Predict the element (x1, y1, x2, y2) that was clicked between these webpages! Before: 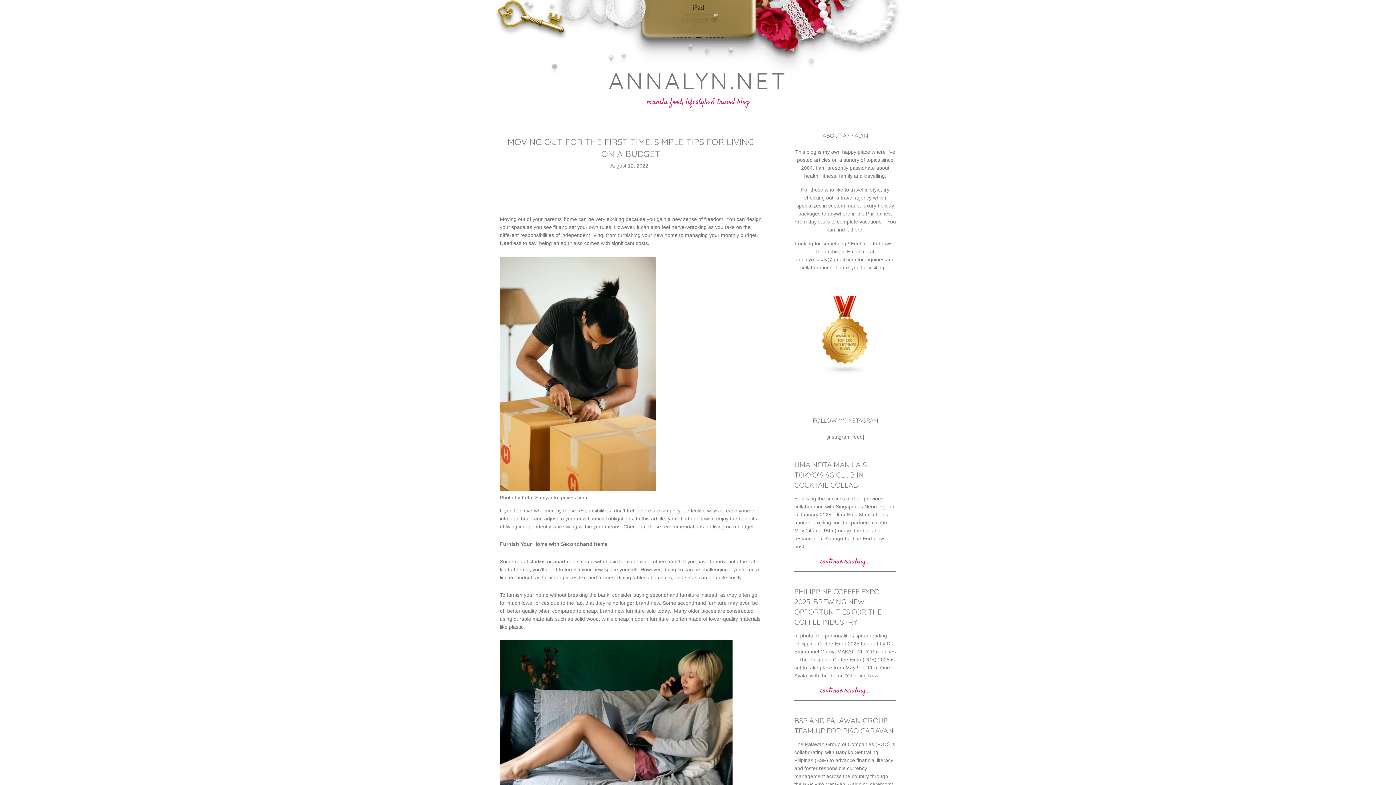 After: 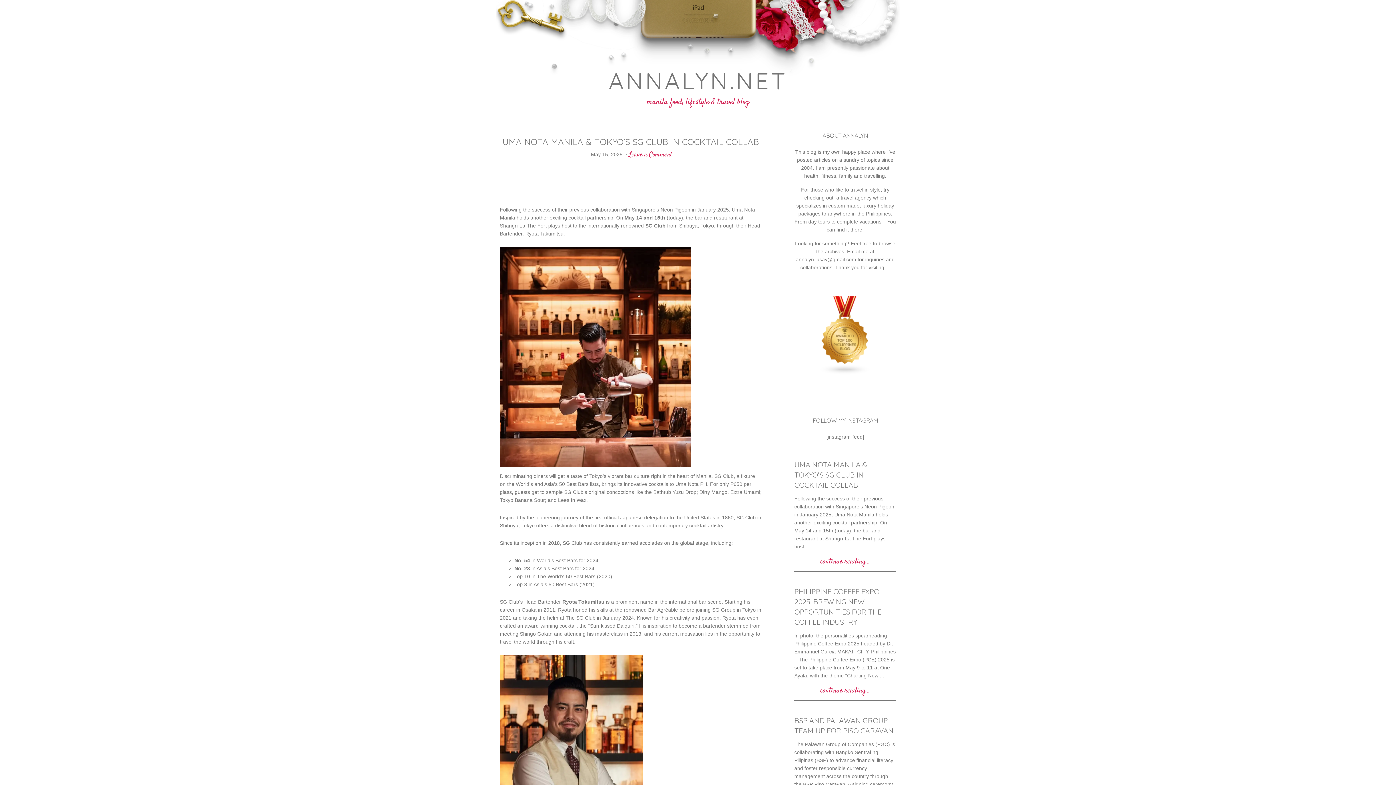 Action: bbox: (794, 460, 867, 489) label: UMA NOTA MANILA & TOKYO’S SG CLUB IN COCKTAIL COLLAB